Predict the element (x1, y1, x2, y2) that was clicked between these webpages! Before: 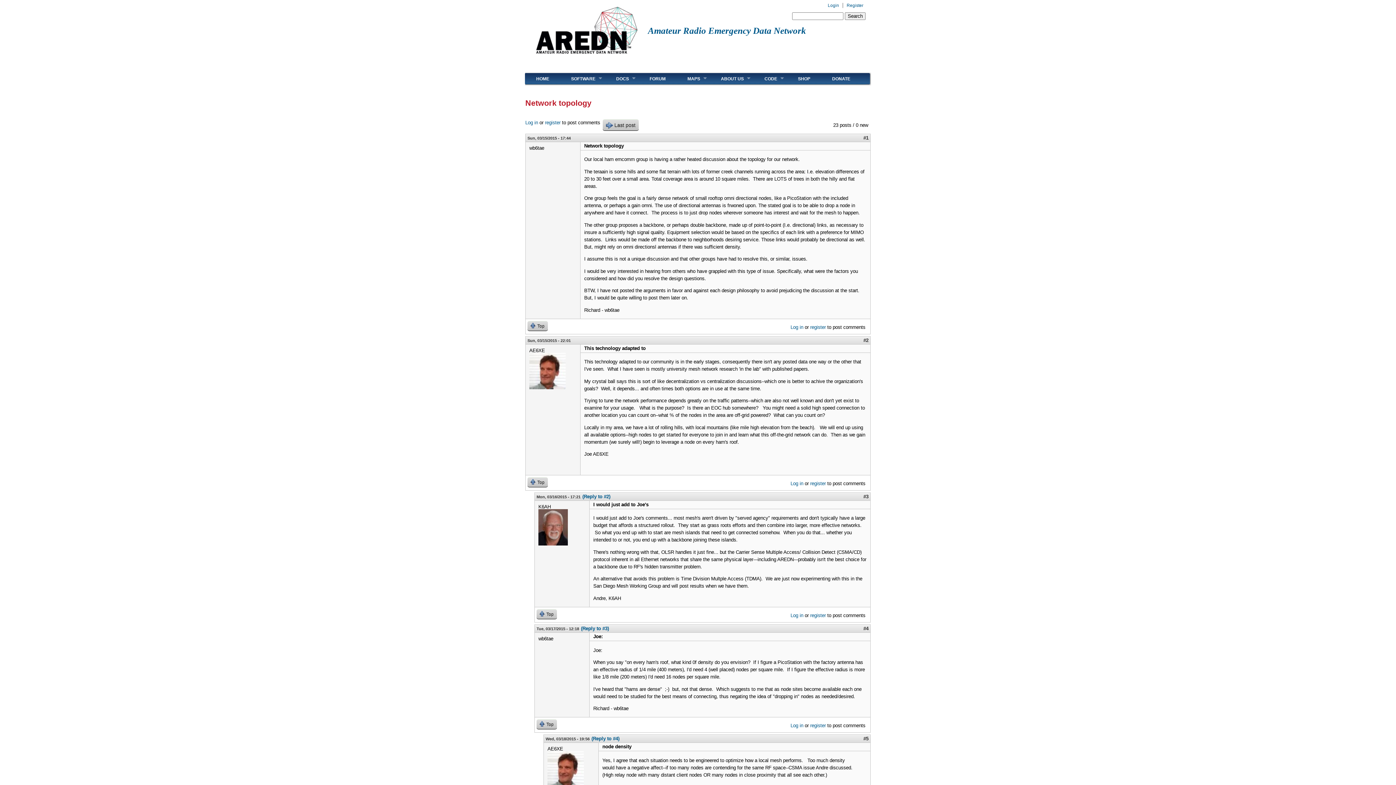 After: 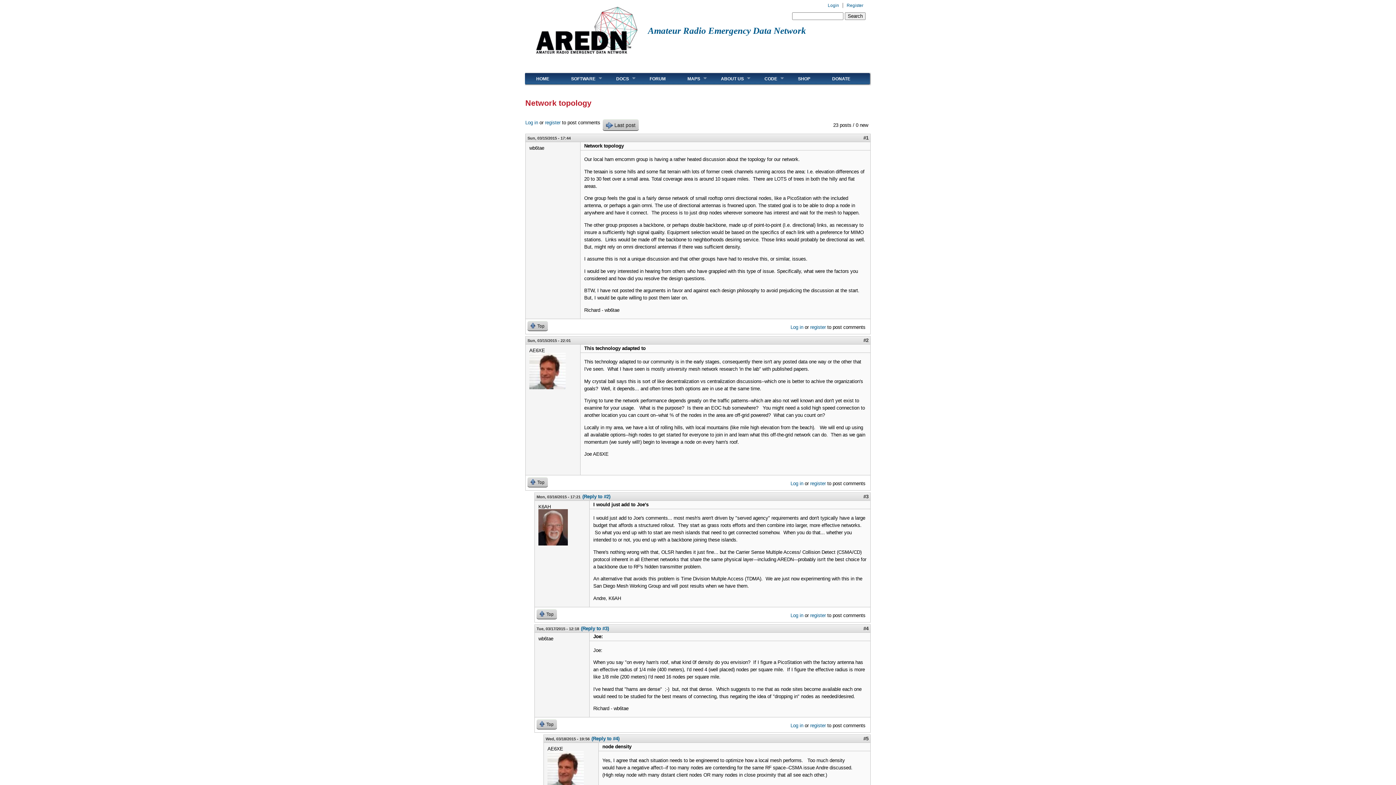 Action: bbox: (863, 135, 868, 140) label: #1